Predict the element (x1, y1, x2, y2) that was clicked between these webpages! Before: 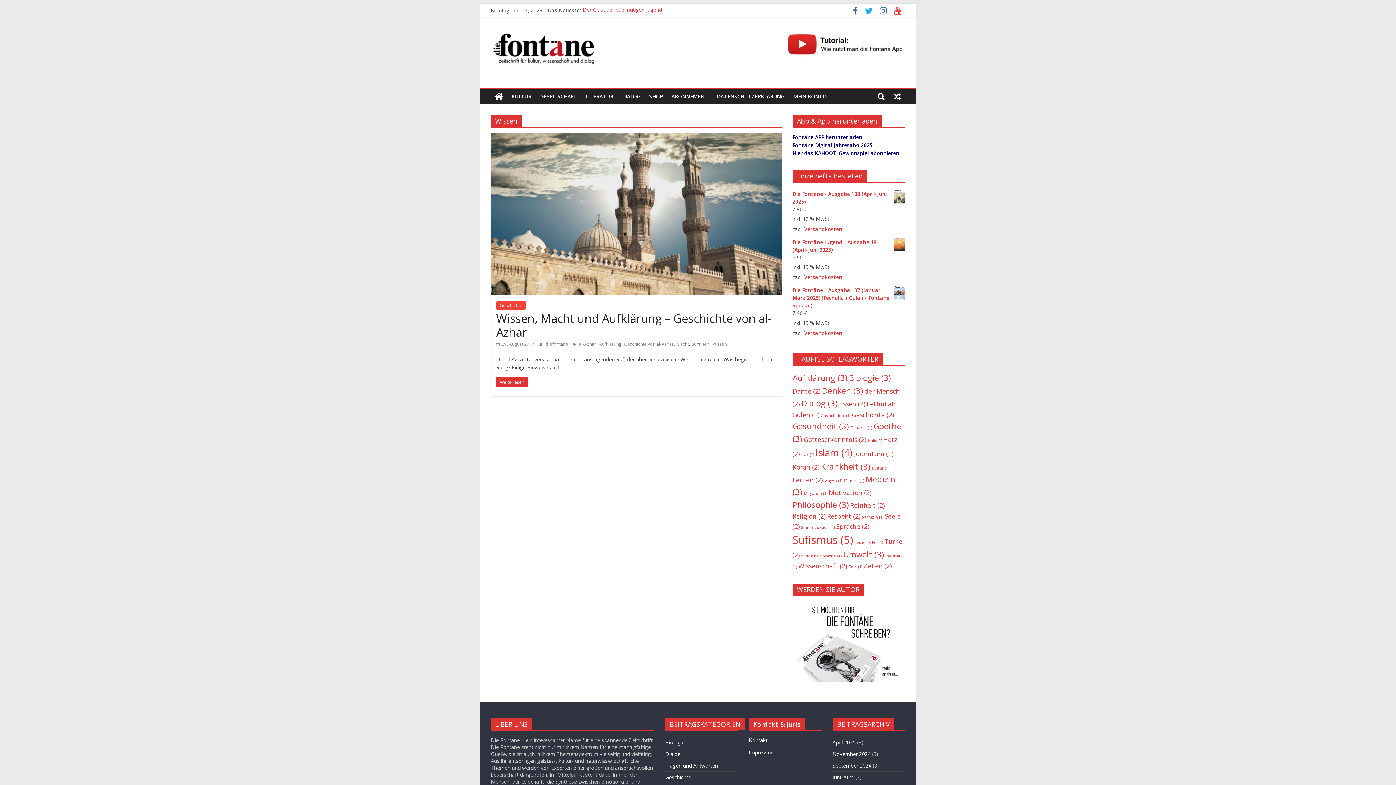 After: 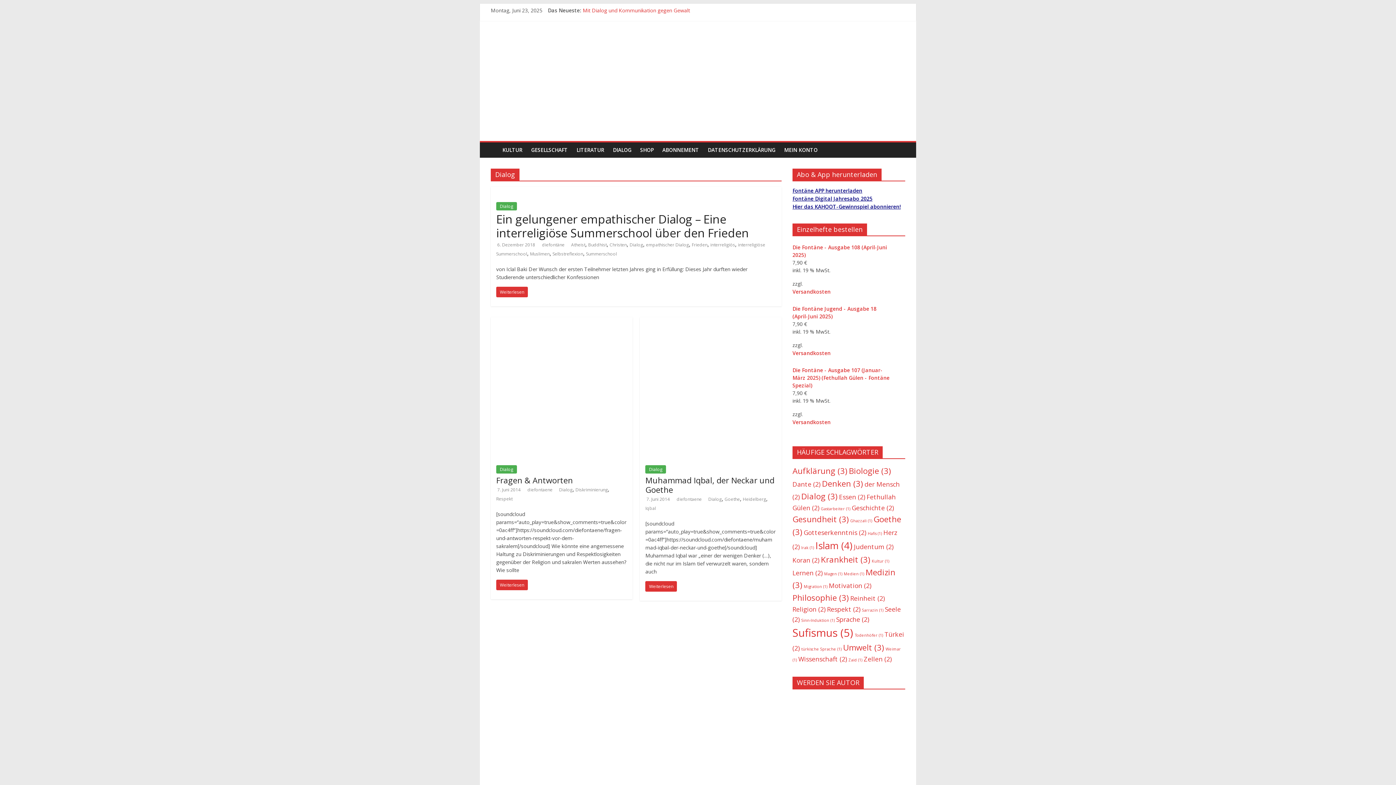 Action: bbox: (801, 397, 837, 409) label: Dialog (3 Einträge)